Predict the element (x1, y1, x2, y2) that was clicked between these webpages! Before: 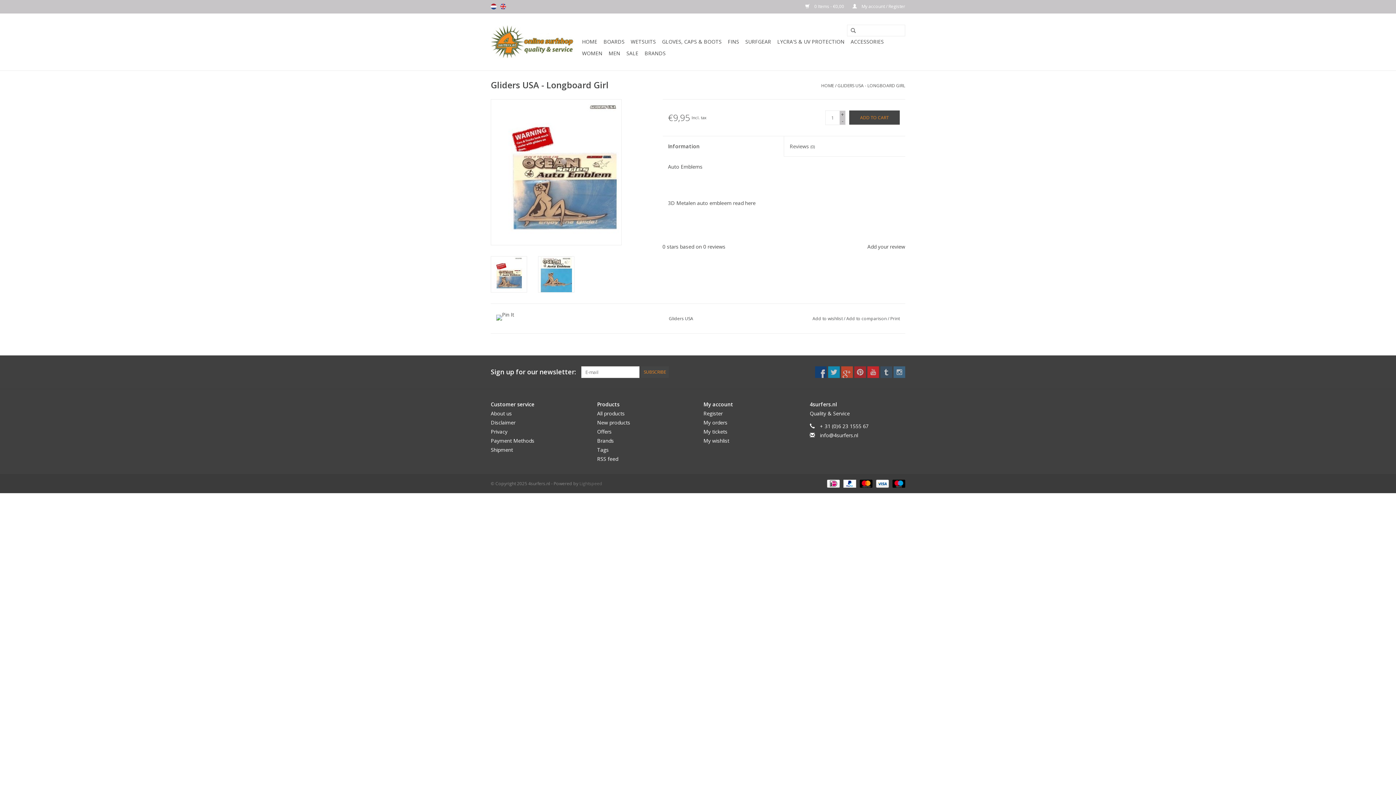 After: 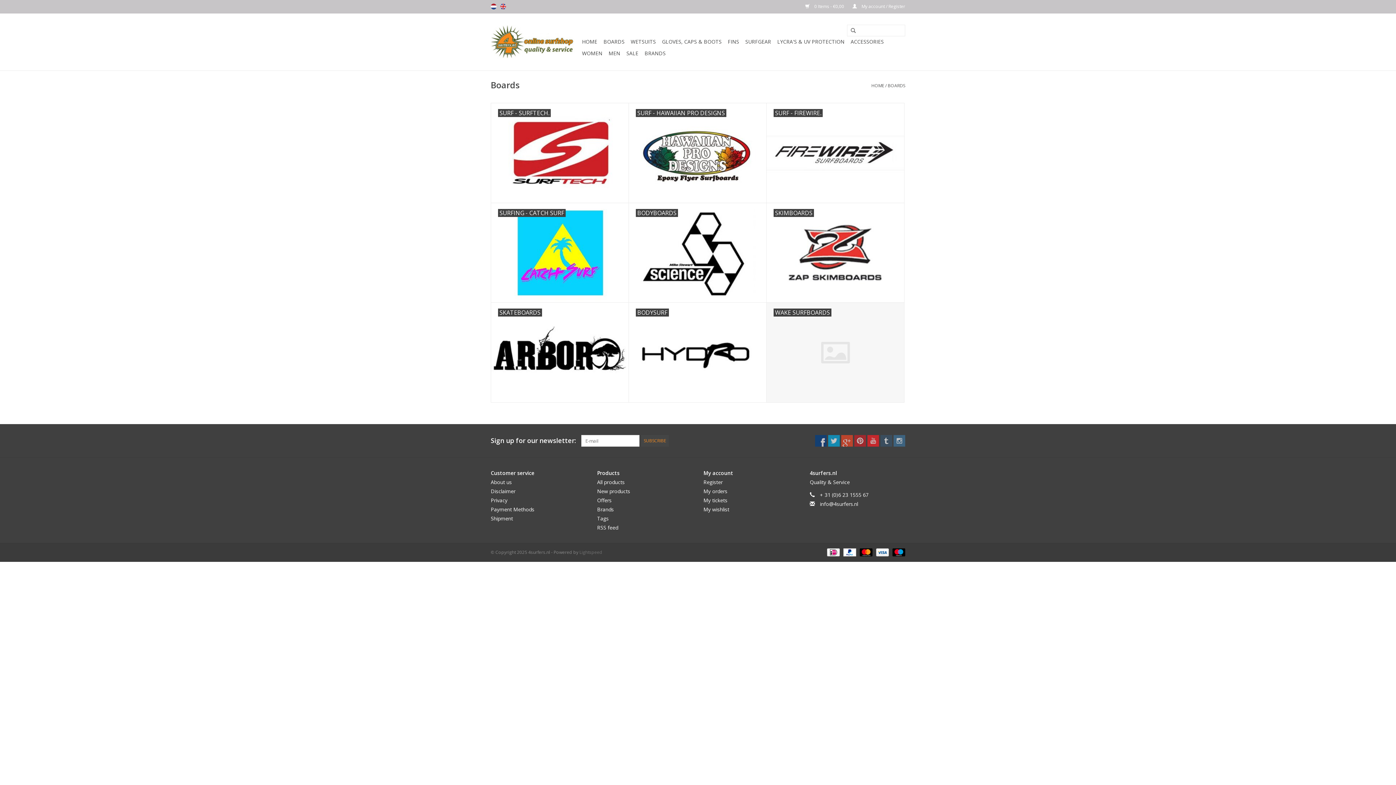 Action: bbox: (601, 36, 626, 47) label: BOARDS